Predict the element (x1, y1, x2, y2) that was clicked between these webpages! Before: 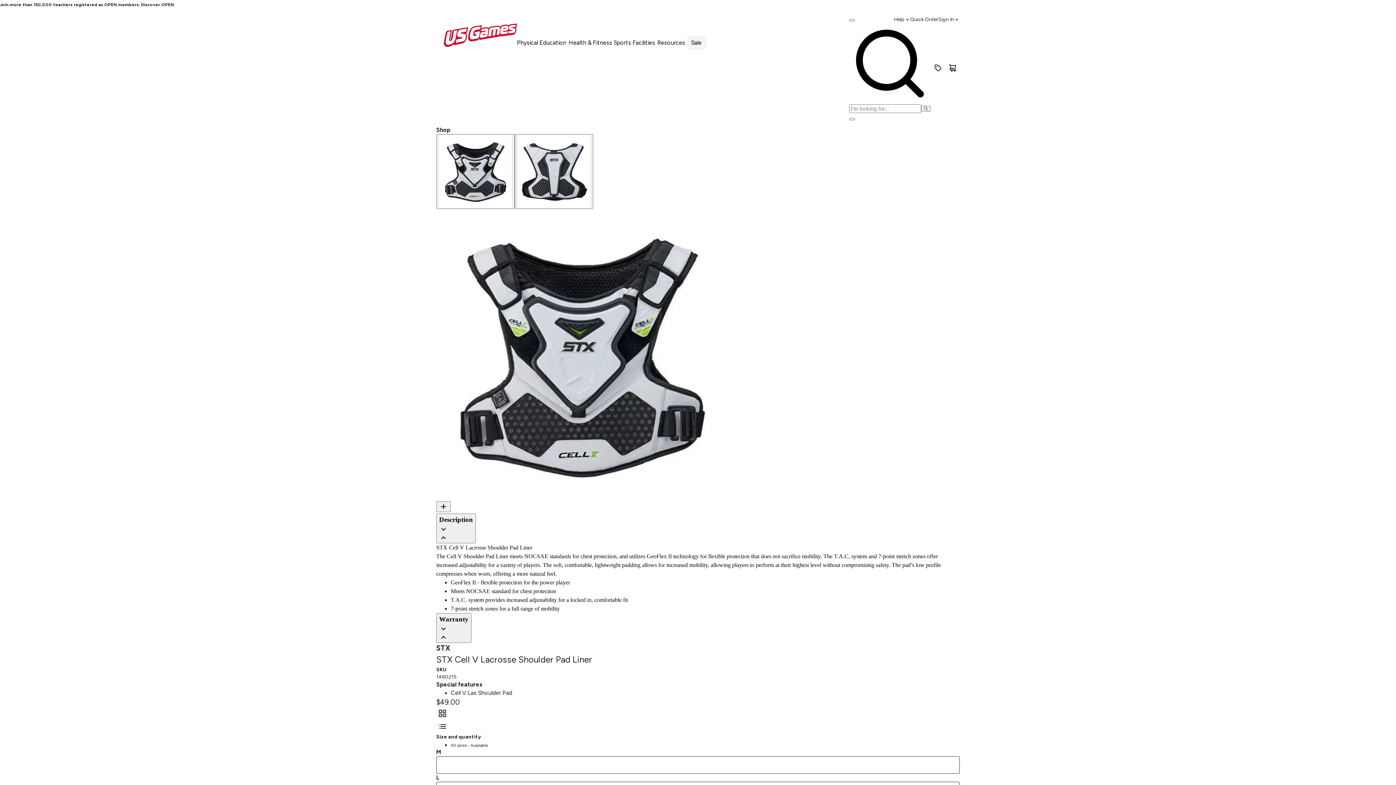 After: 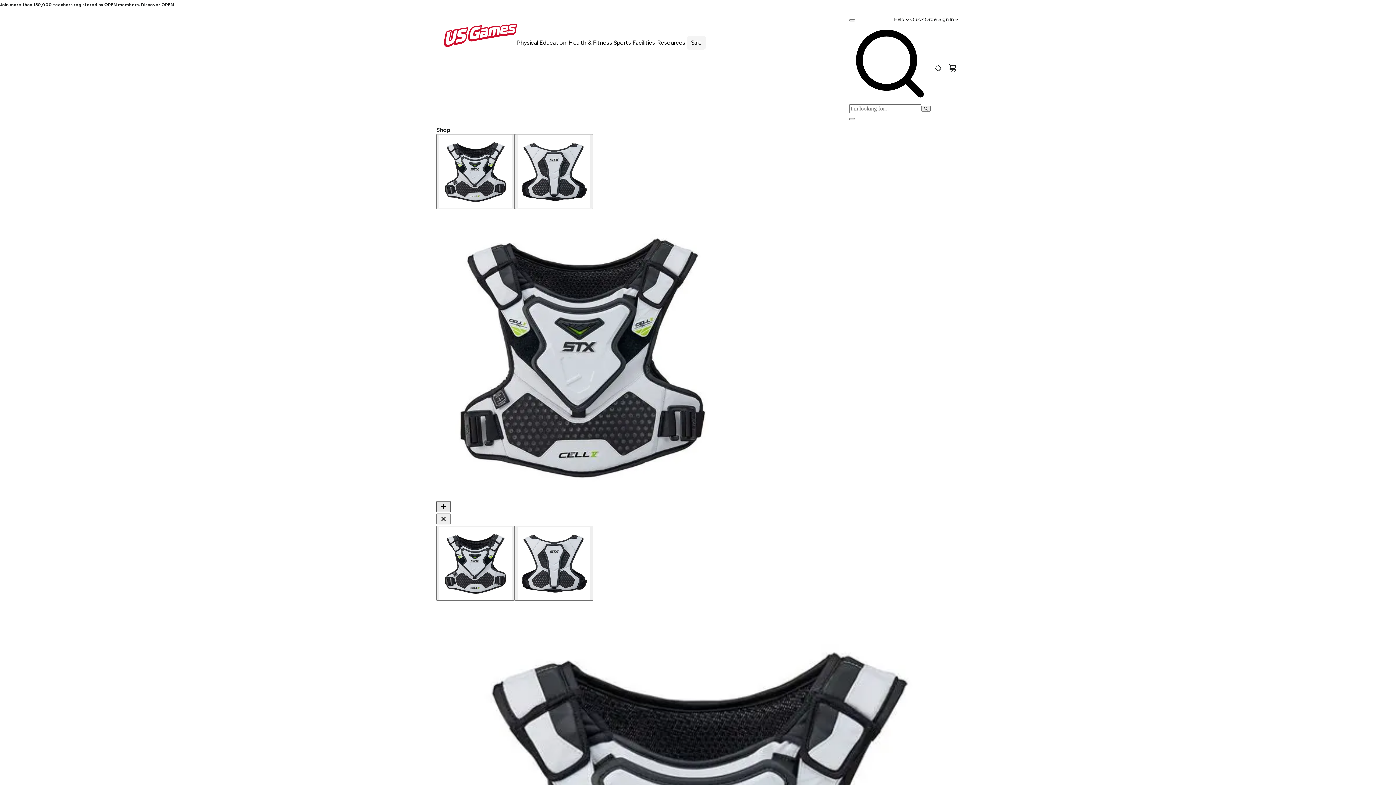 Action: label: Open Zoom bbox: (436, 501, 450, 512)